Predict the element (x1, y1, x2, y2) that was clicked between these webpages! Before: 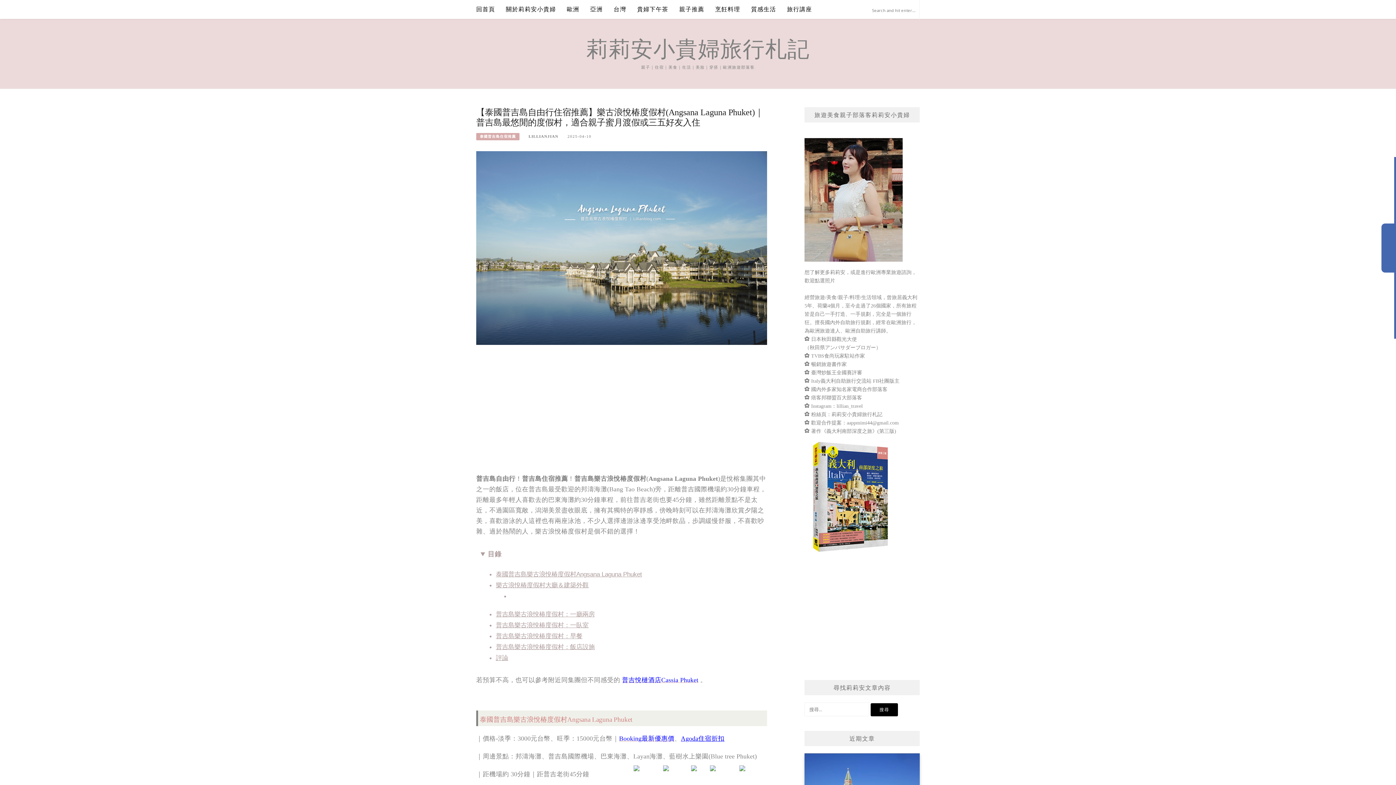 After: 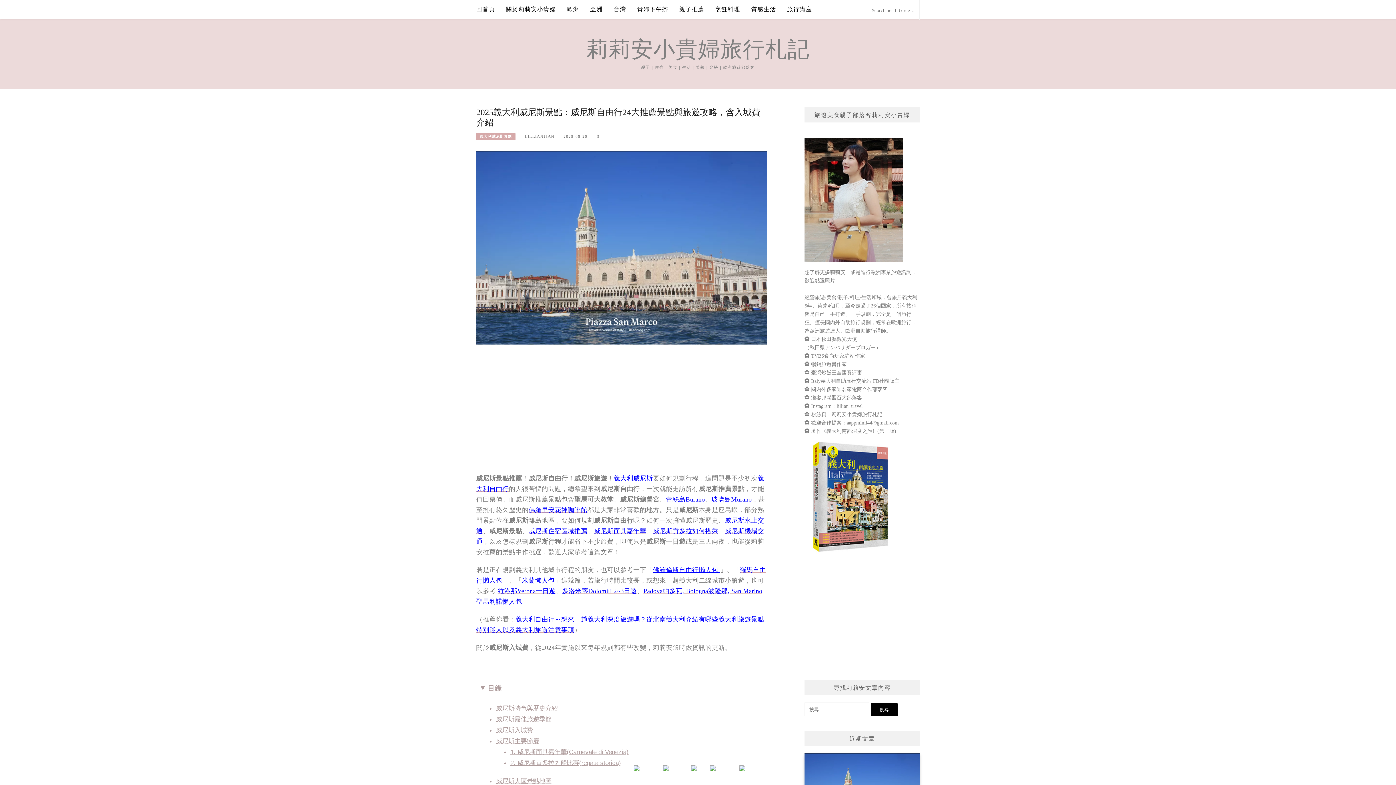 Action: bbox: (632, 765, 660, 774)